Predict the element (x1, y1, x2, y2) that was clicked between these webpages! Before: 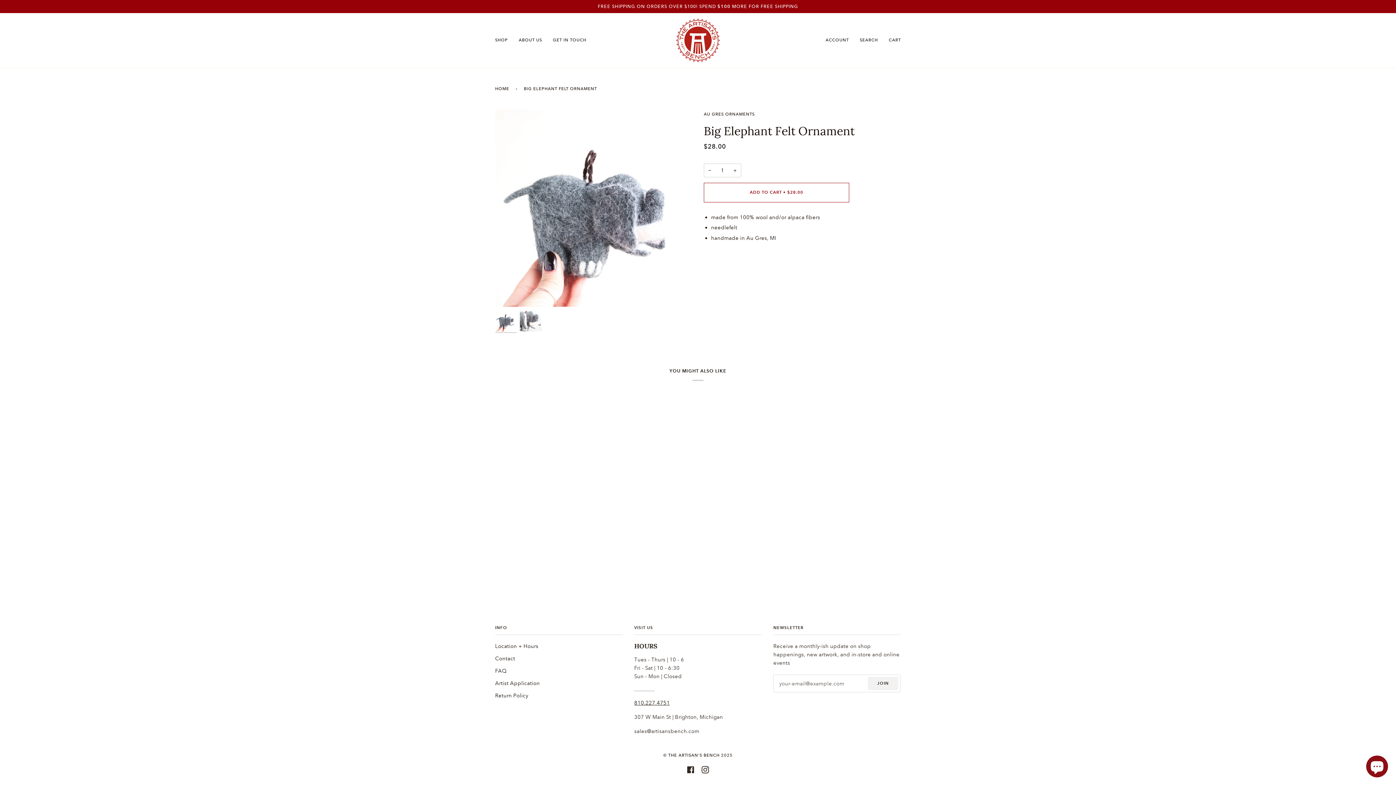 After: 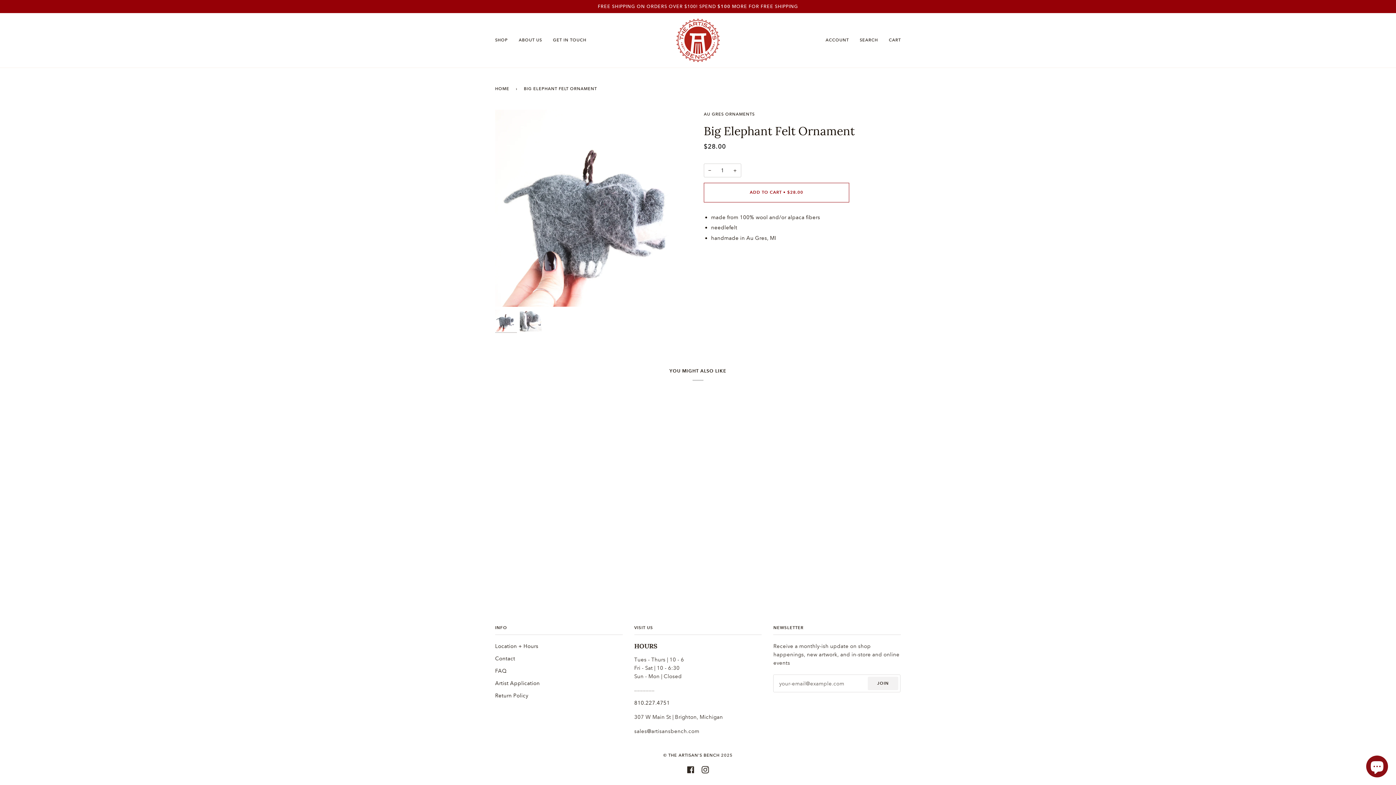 Action: label: 810.227.4751 bbox: (634, 699, 670, 706)